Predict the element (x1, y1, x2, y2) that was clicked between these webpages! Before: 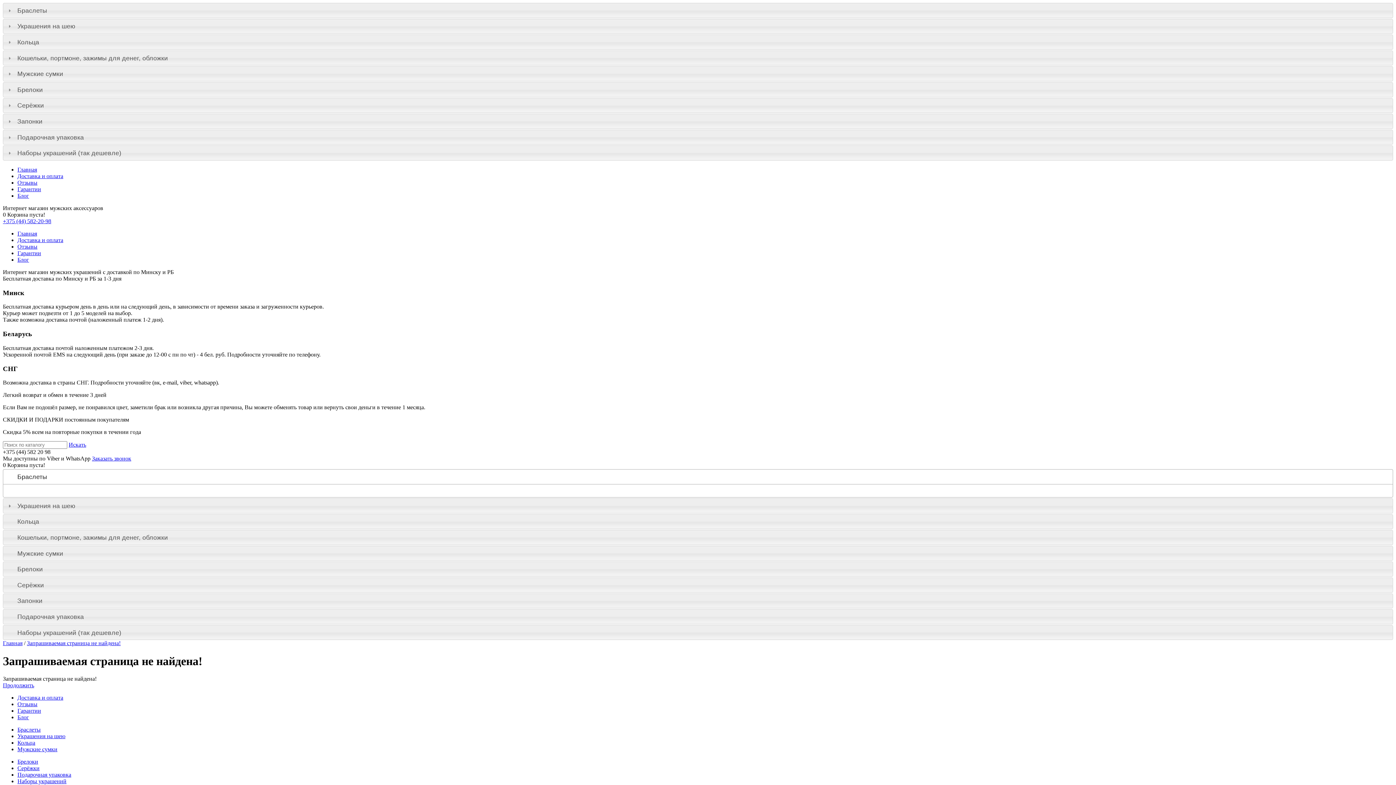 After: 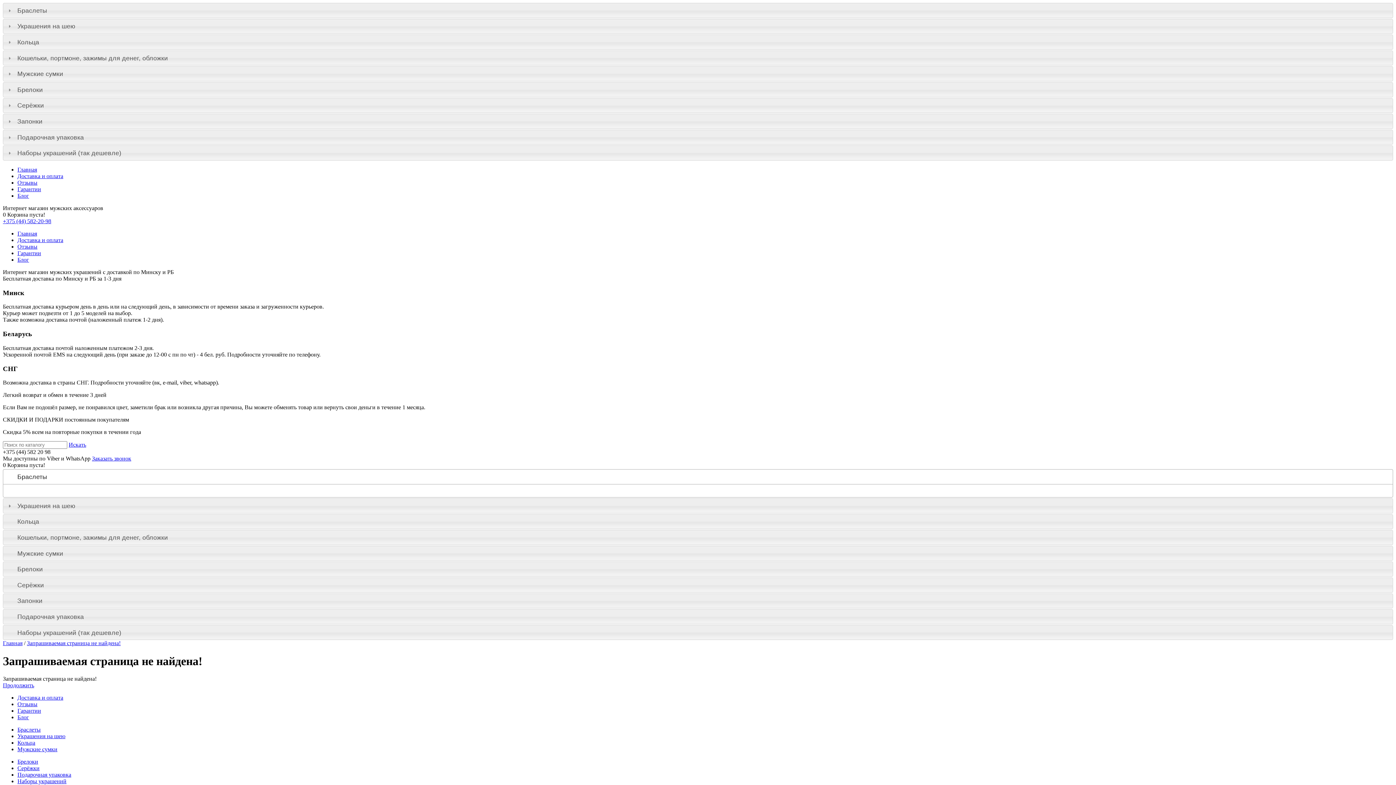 Action: bbox: (17, 186, 41, 192) label: Гарантии